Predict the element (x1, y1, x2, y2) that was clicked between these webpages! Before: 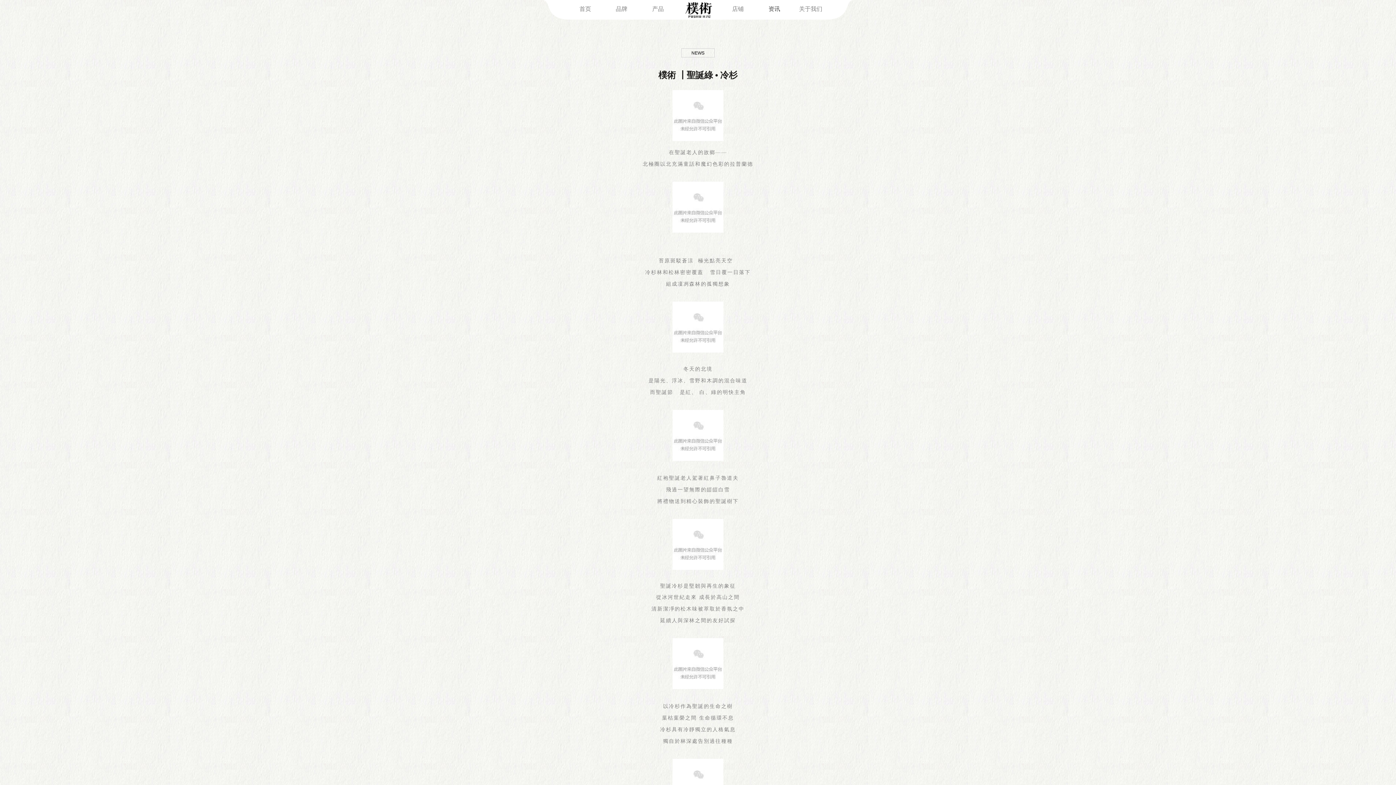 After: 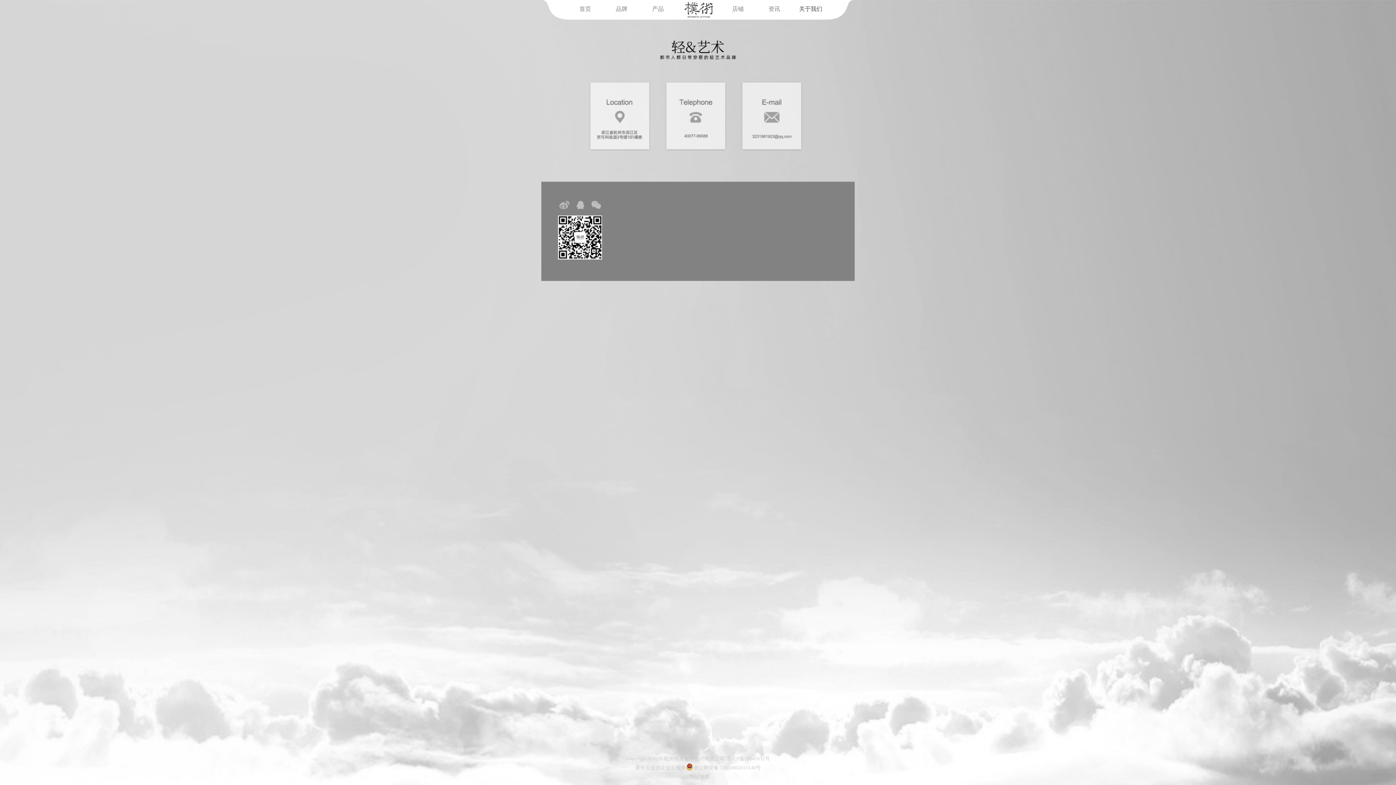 Action: label: 关于我们 bbox: (799, 5, 822, 12)